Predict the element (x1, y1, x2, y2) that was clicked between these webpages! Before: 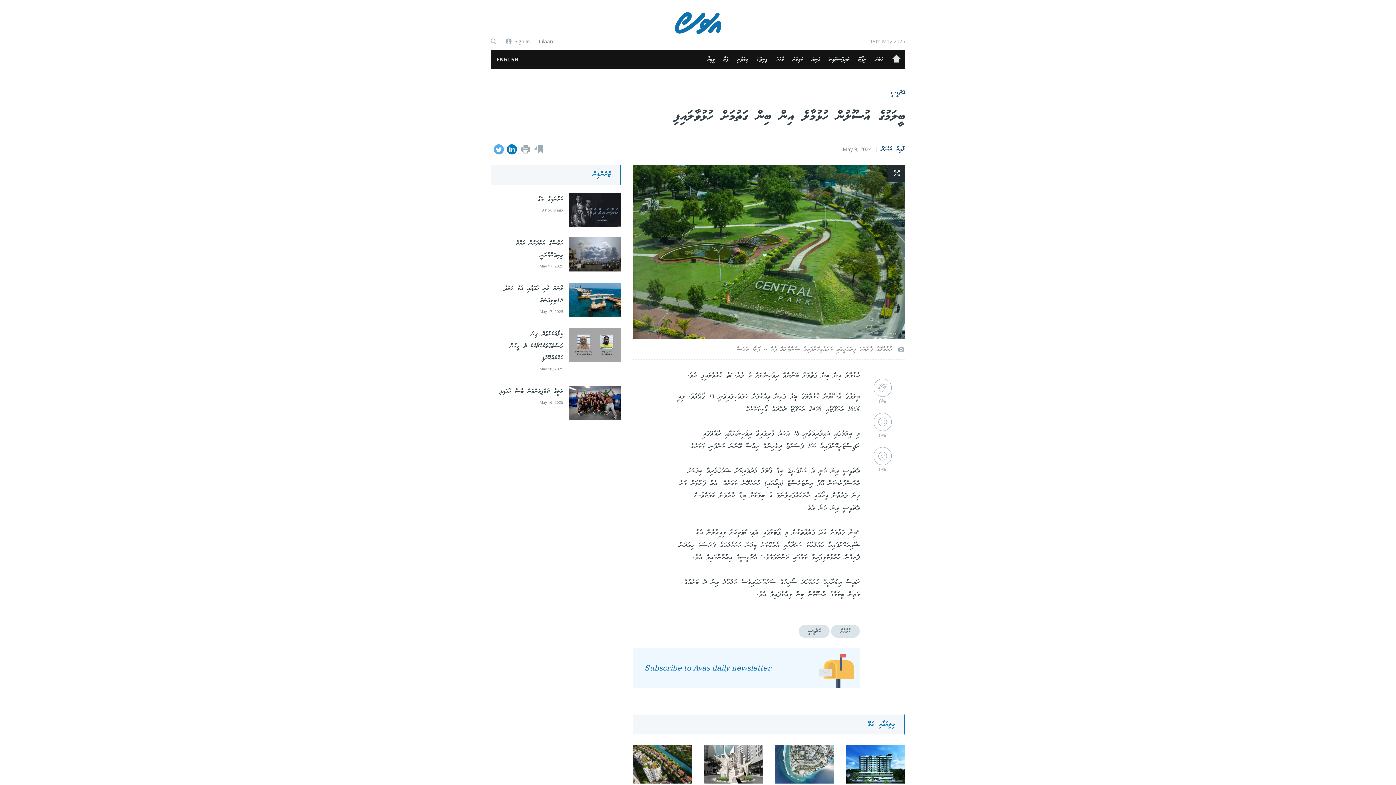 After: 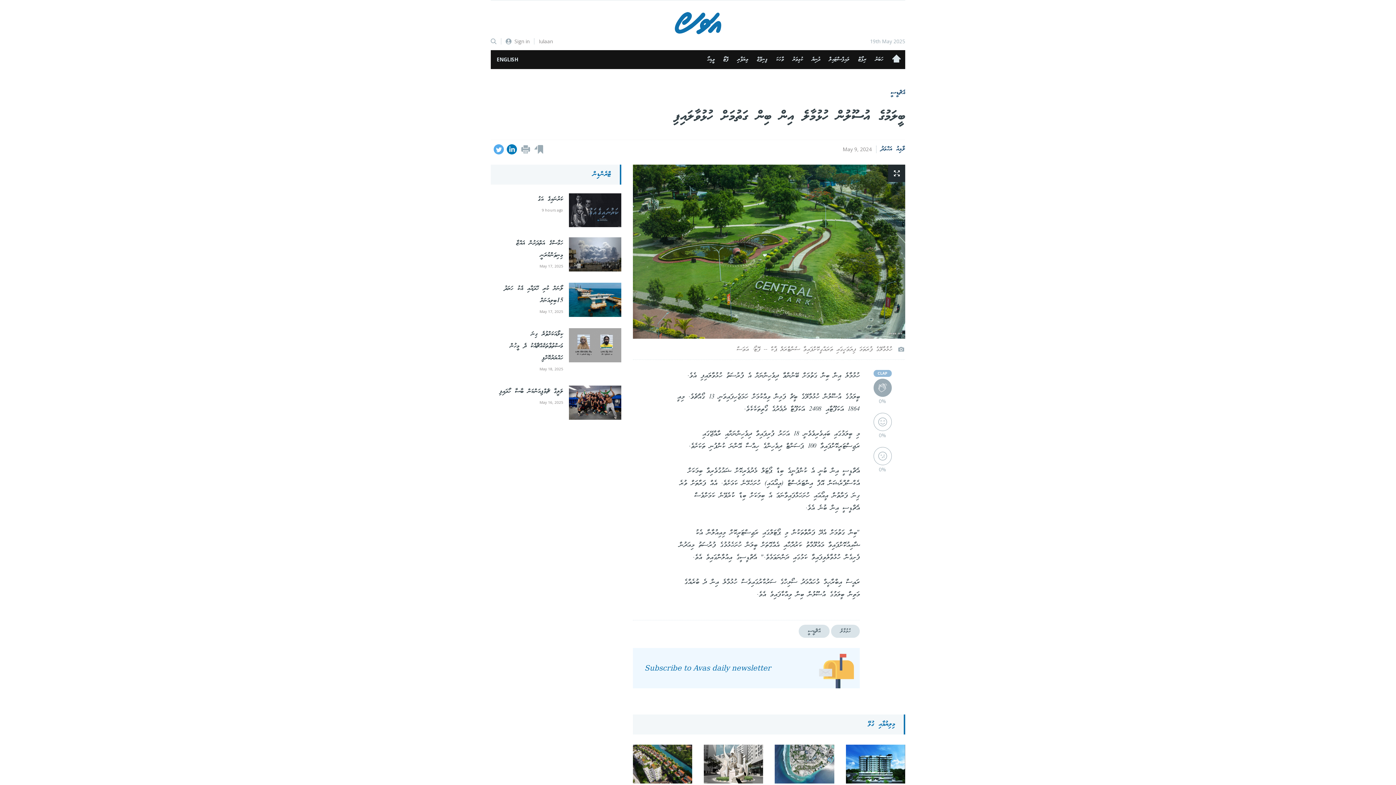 Action: bbox: (873, 379, 891, 397)